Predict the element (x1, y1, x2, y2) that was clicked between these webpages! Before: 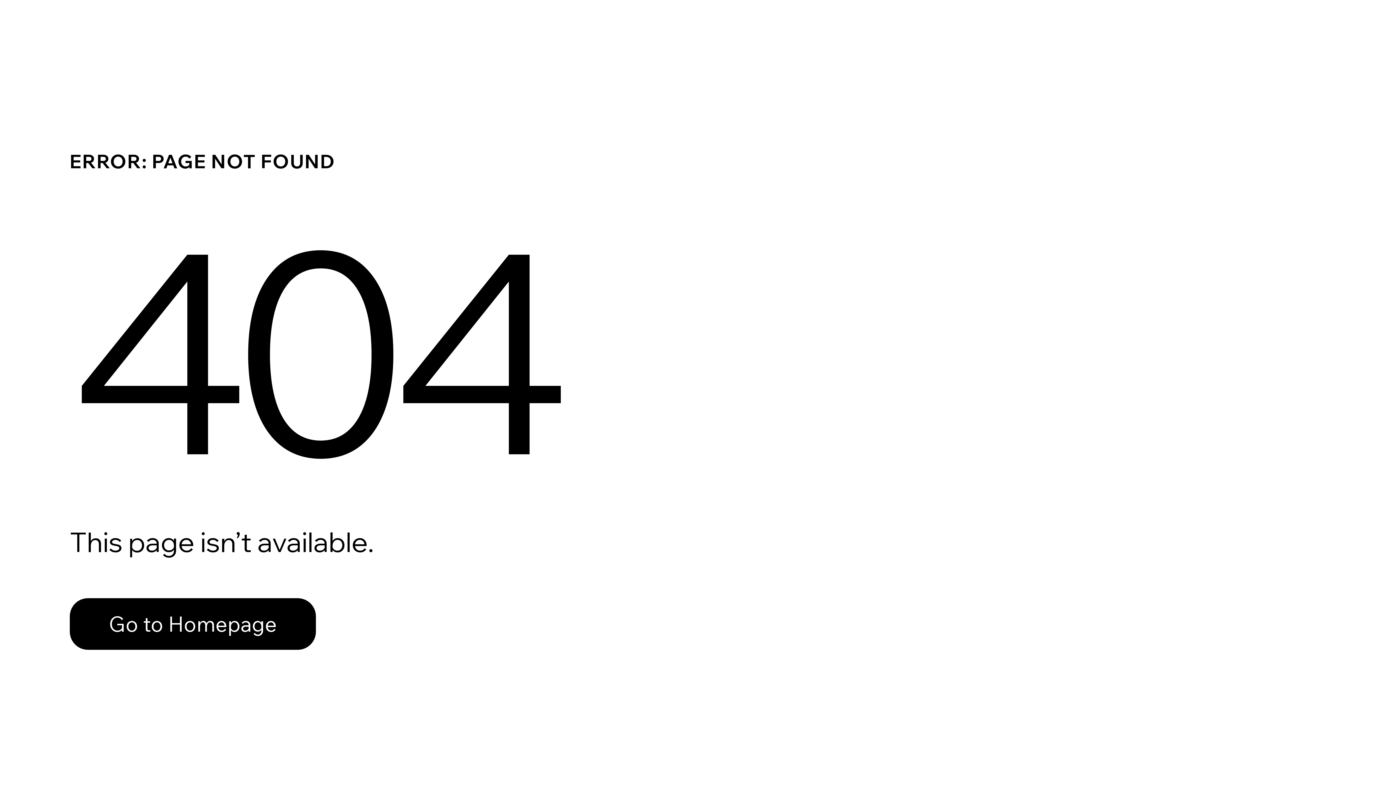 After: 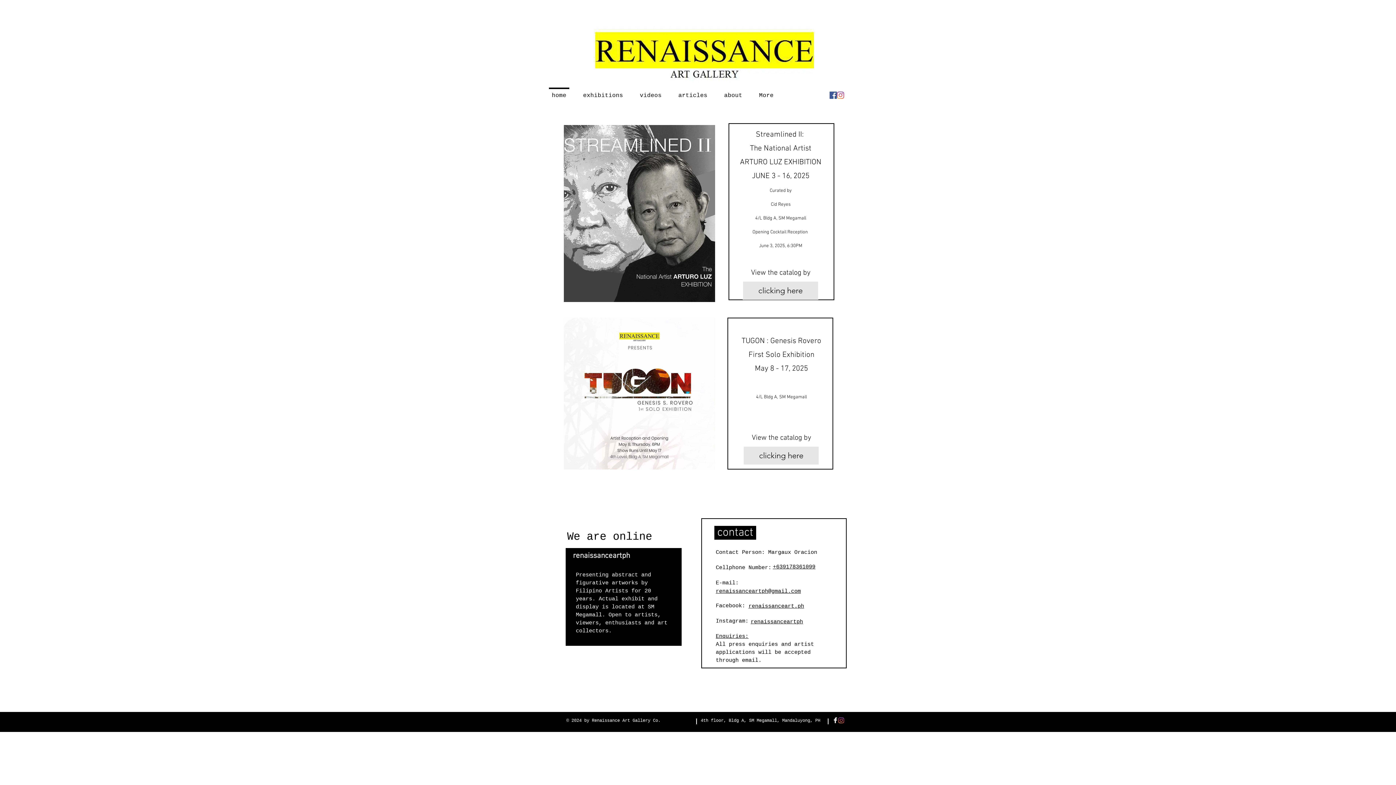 Action: bbox: (69, 598, 316, 650) label: Go to Homepage